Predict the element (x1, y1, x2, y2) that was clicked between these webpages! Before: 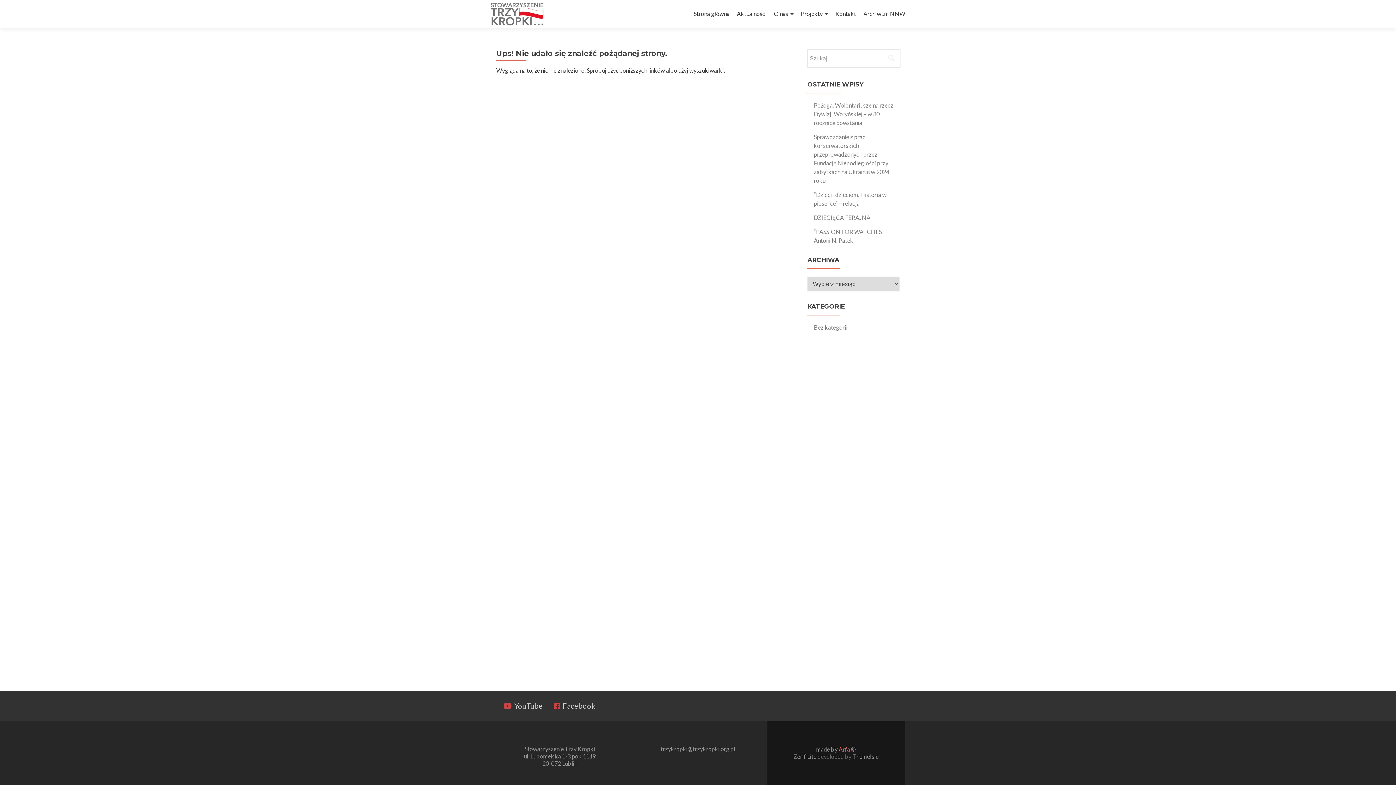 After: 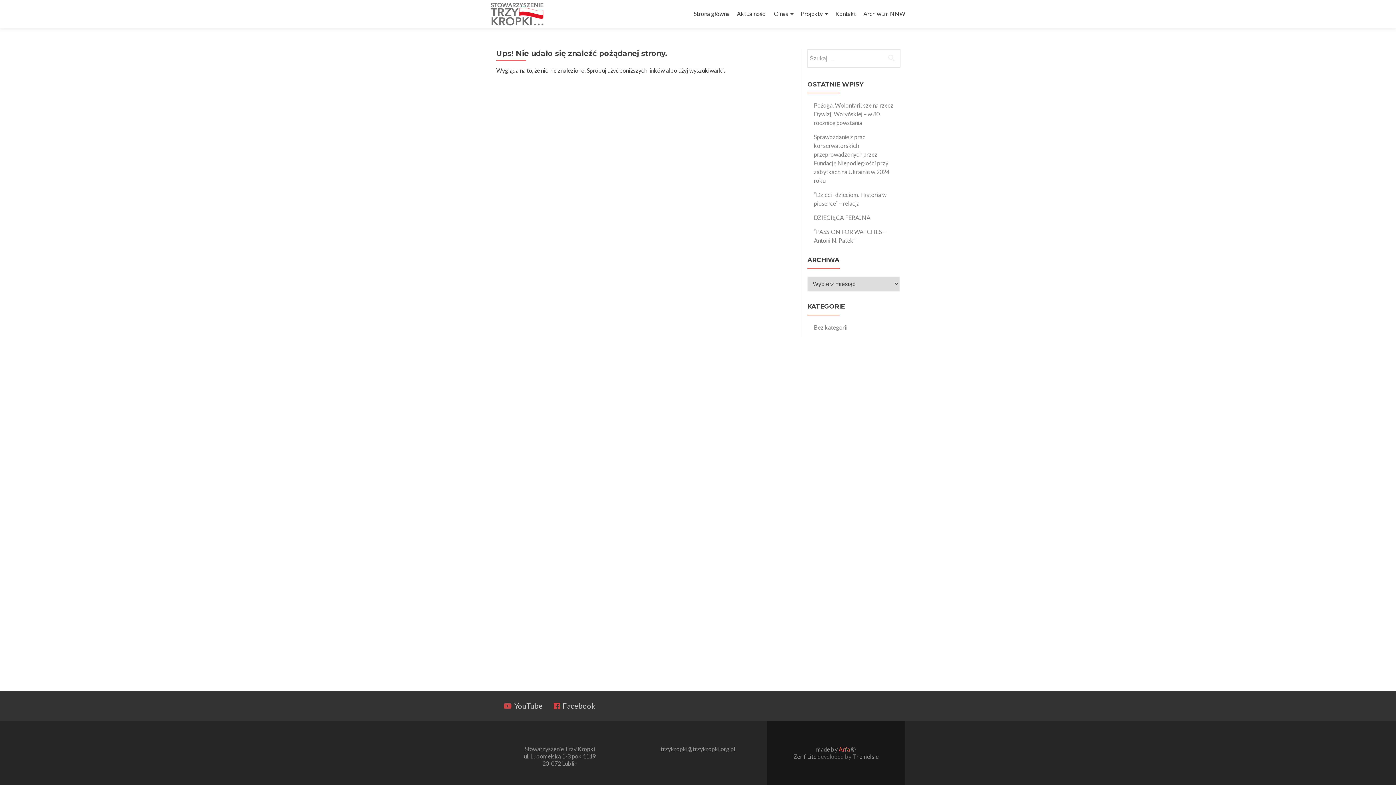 Action: label: Zerif Lite  bbox: (793, 753, 817, 760)